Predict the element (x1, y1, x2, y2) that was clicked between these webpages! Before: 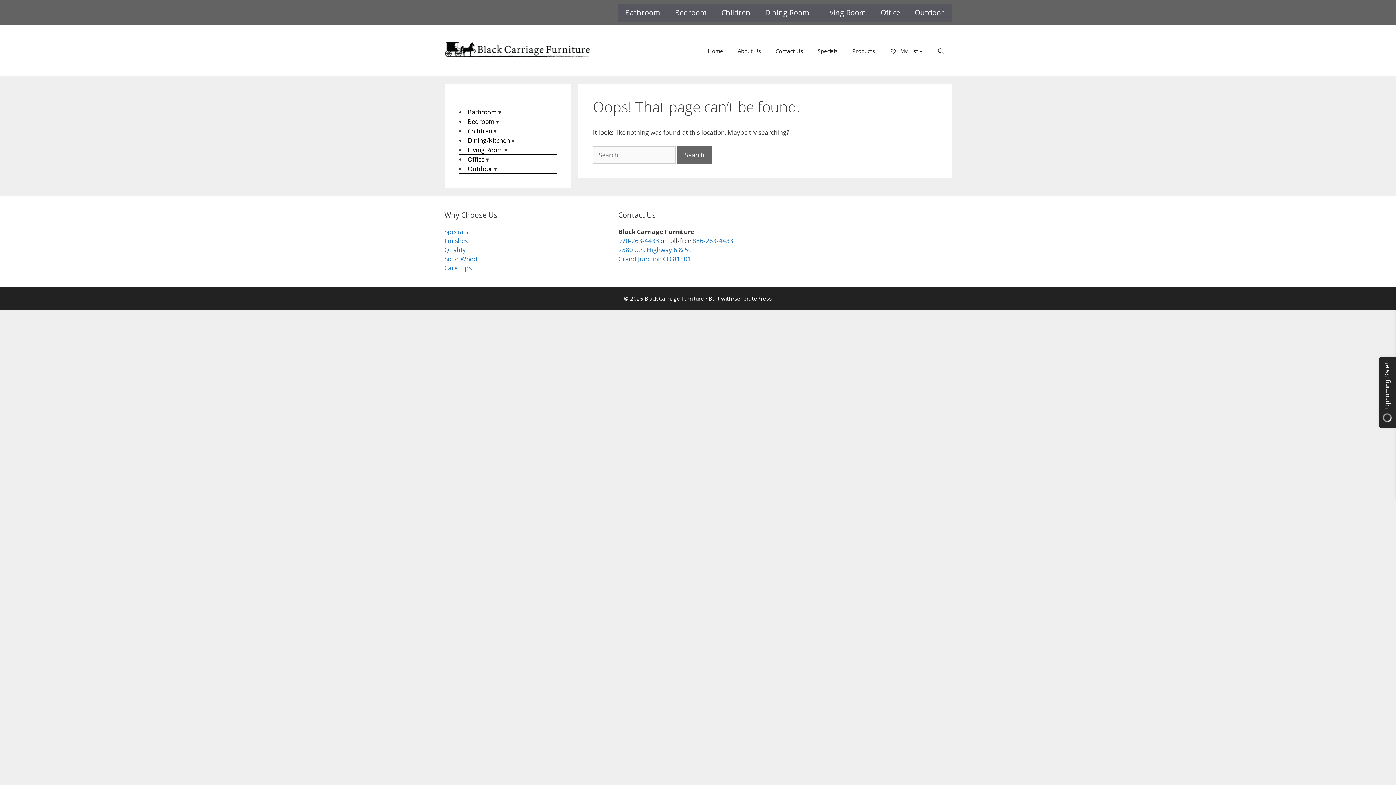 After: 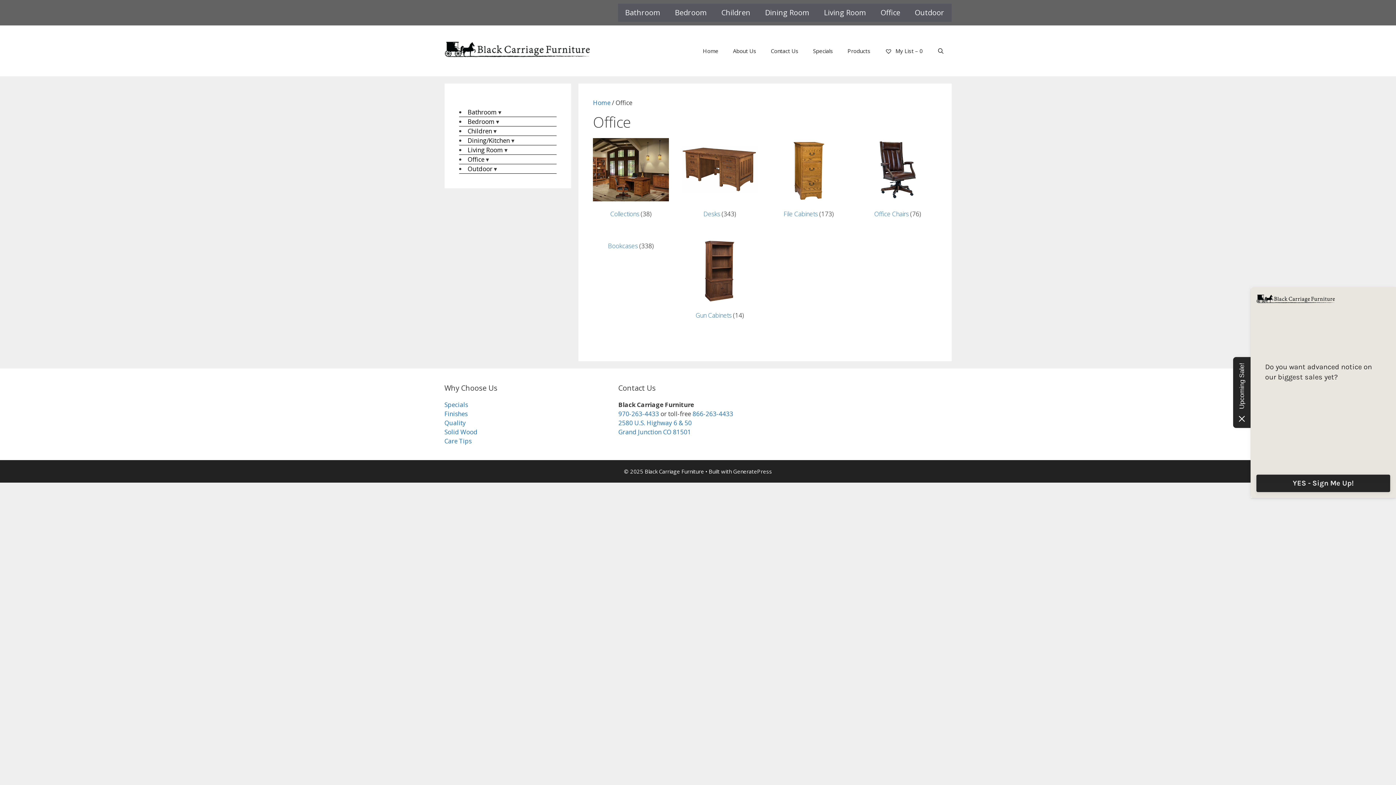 Action: bbox: (467, 155, 484, 163) label: Office